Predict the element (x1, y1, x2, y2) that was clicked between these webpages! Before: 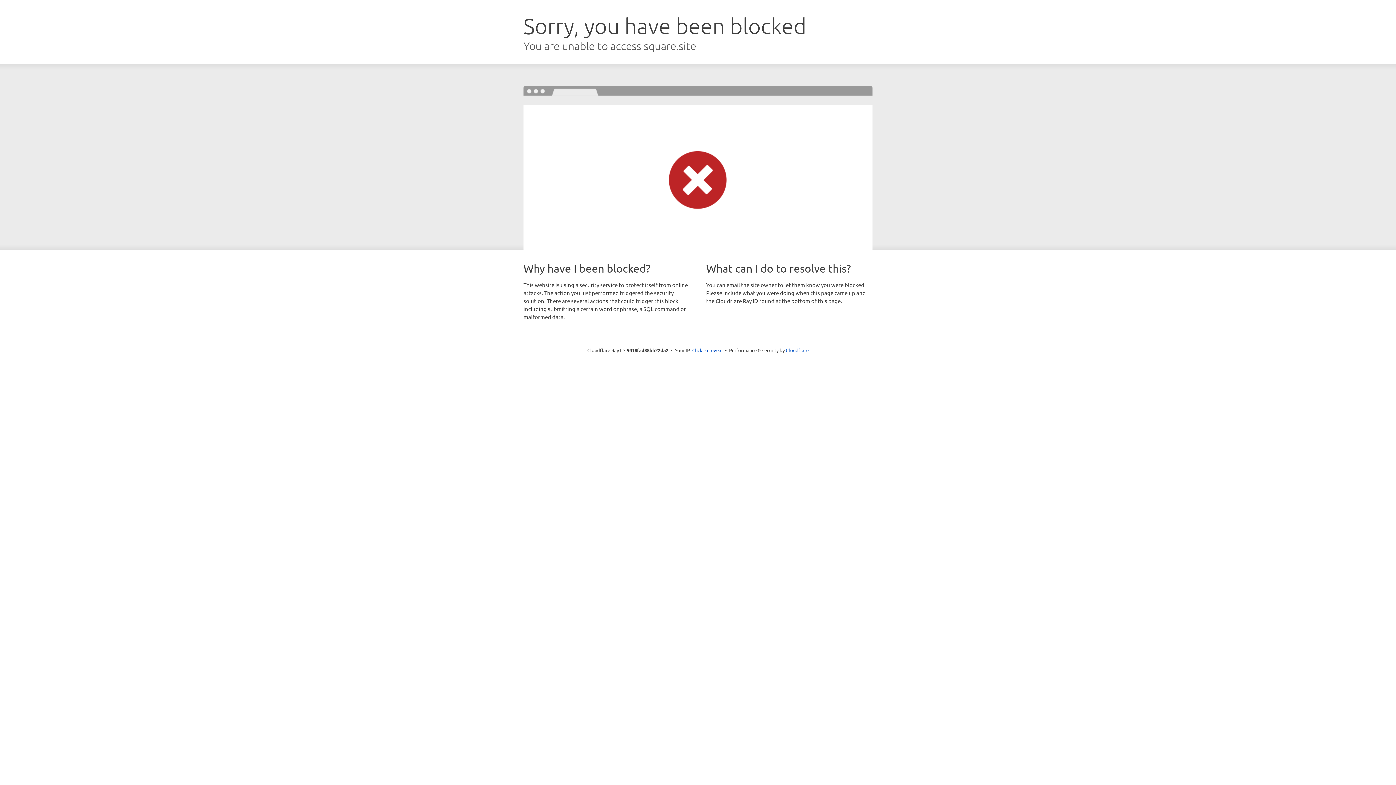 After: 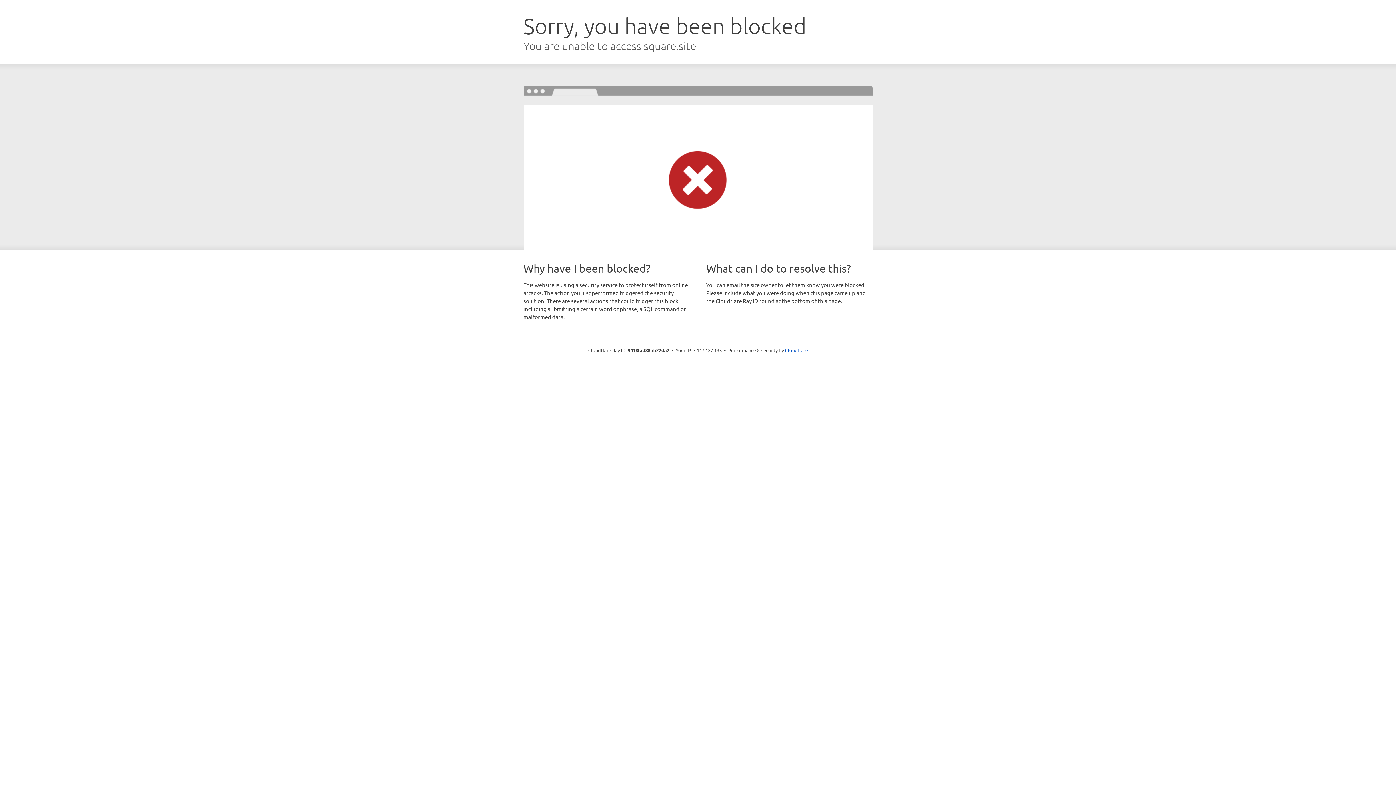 Action: bbox: (692, 346, 722, 353) label: Click to reveal